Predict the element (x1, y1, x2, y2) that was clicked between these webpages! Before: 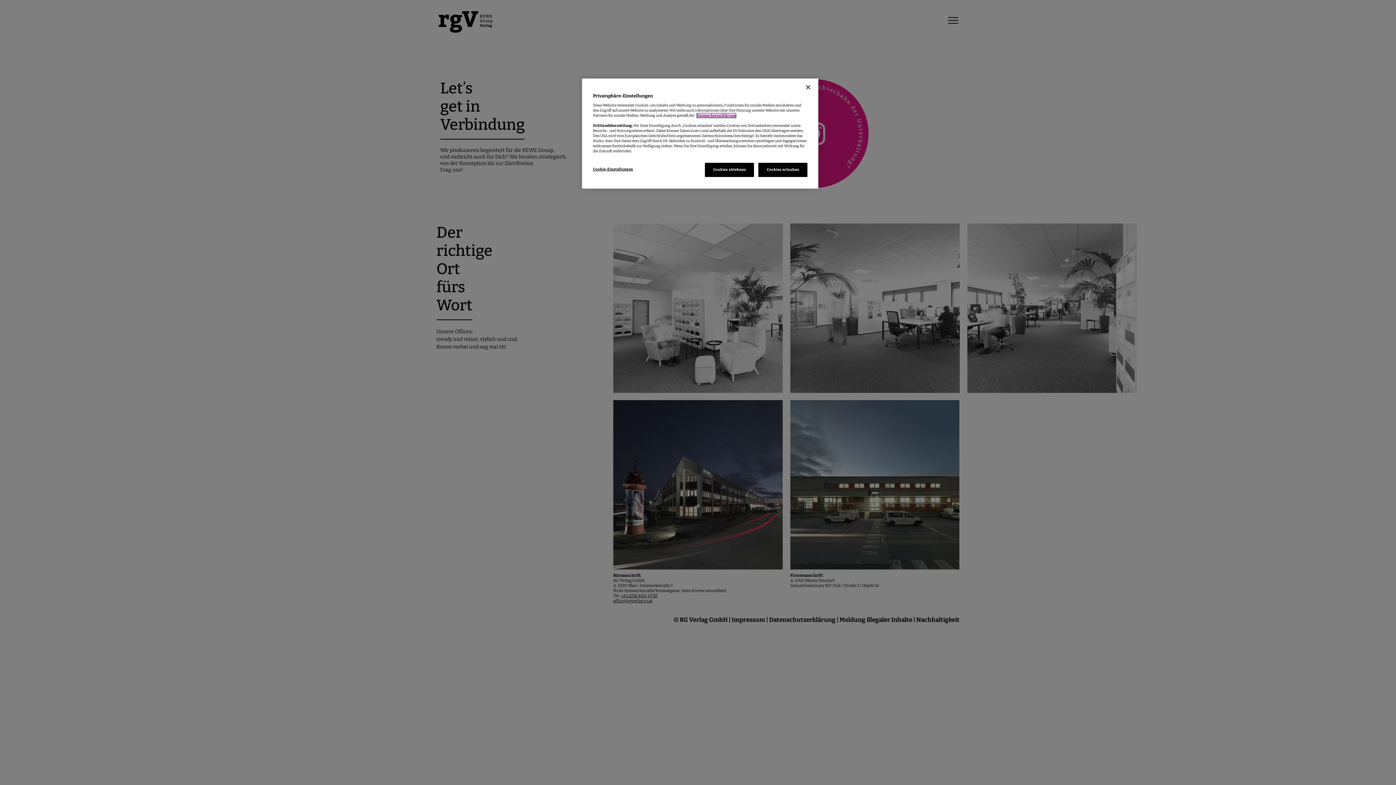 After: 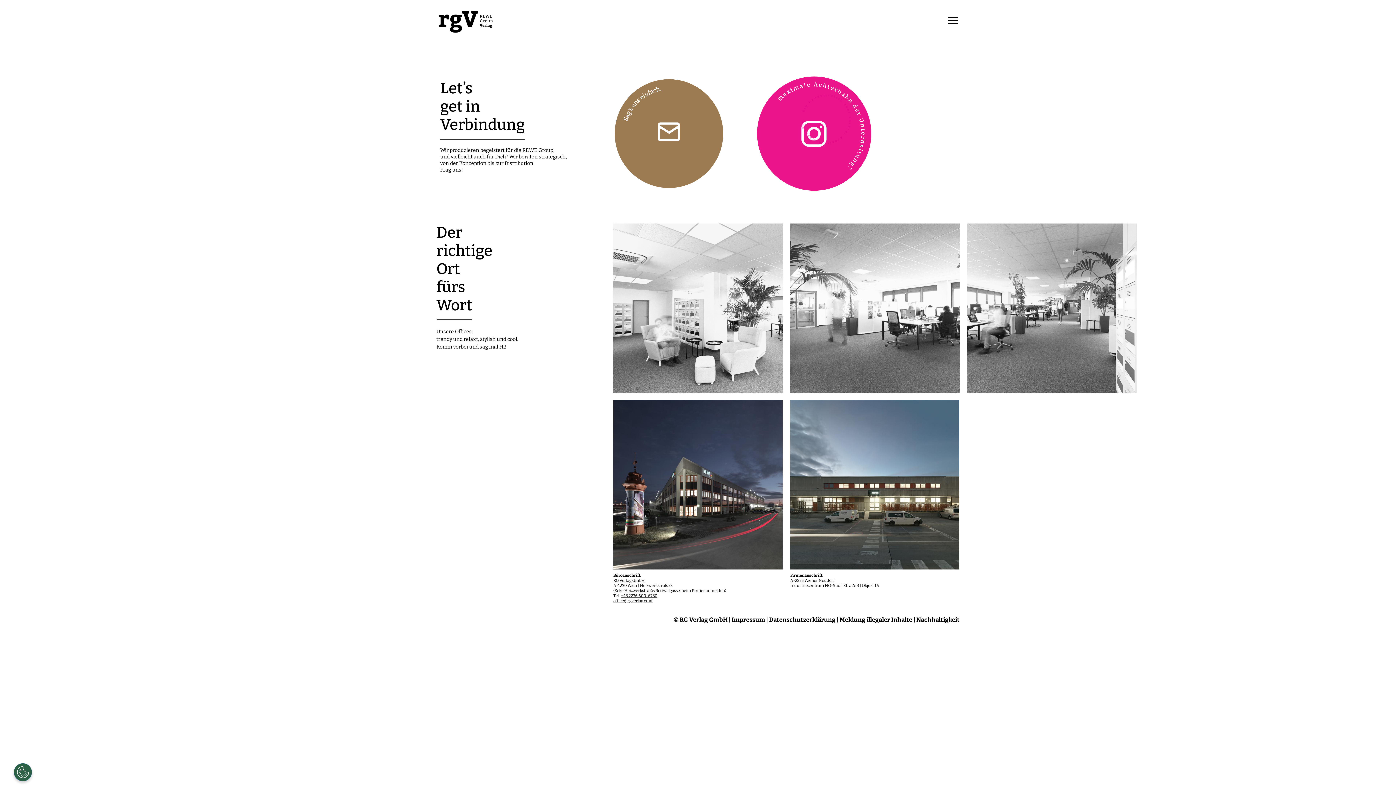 Action: label: Schließen bbox: (800, 79, 816, 95)